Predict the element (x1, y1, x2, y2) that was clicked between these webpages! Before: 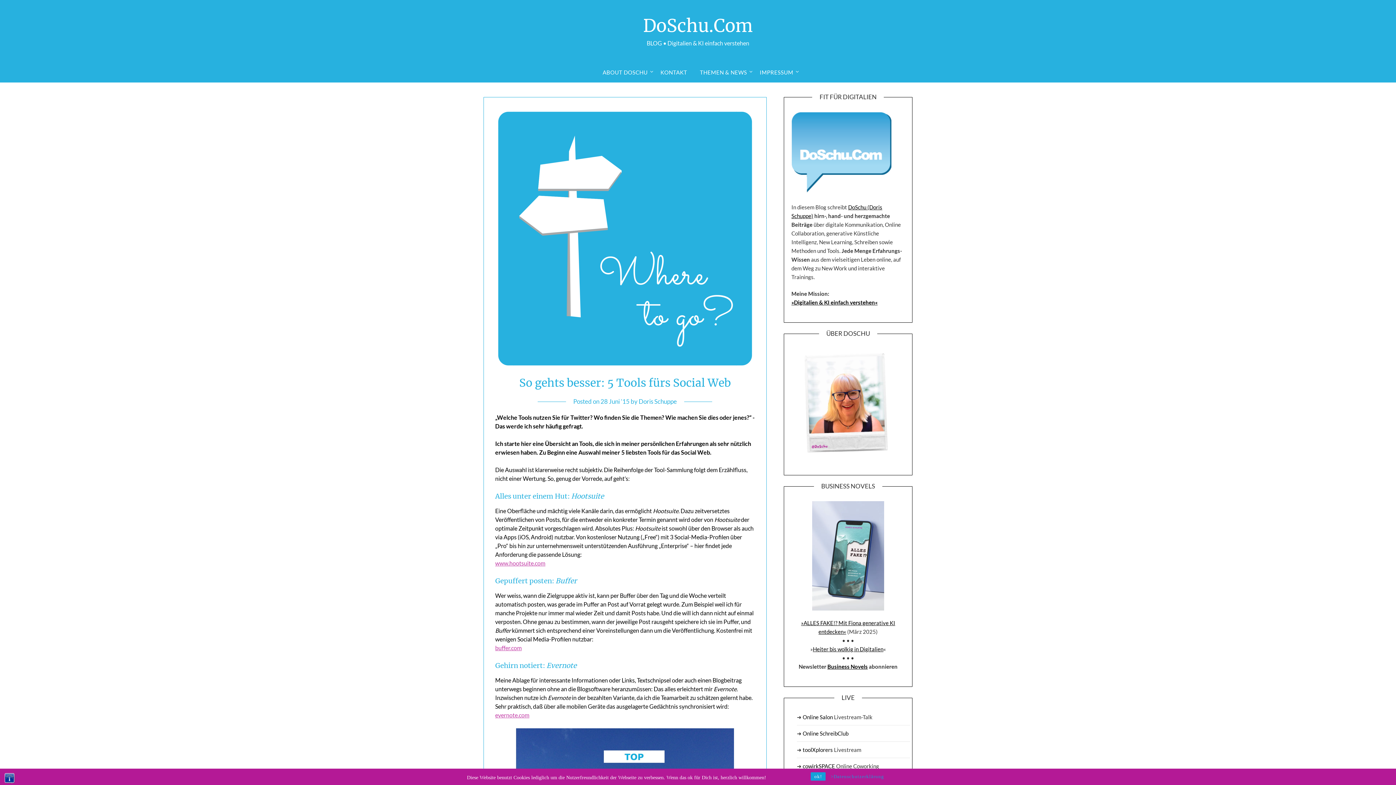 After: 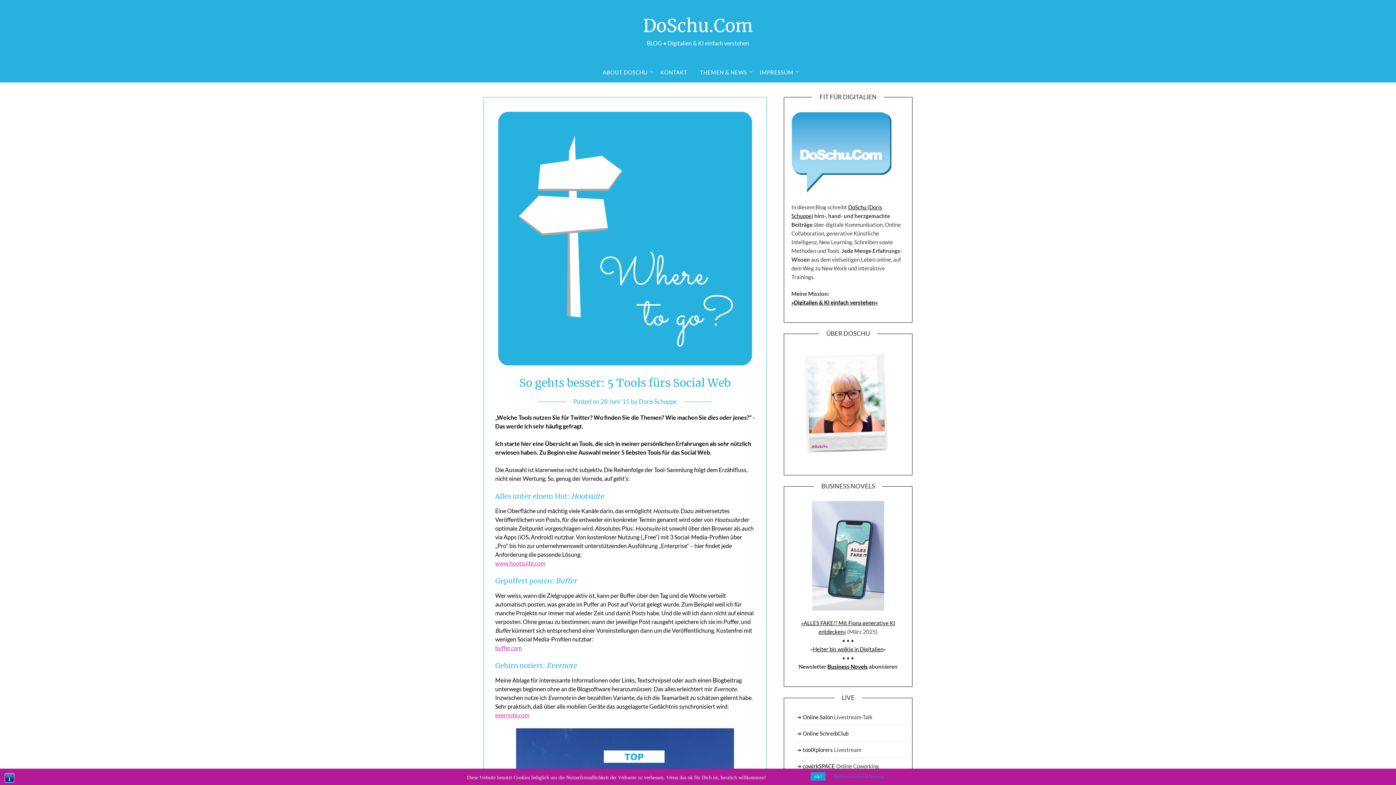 Action: bbox: (495, 362, 755, 369)